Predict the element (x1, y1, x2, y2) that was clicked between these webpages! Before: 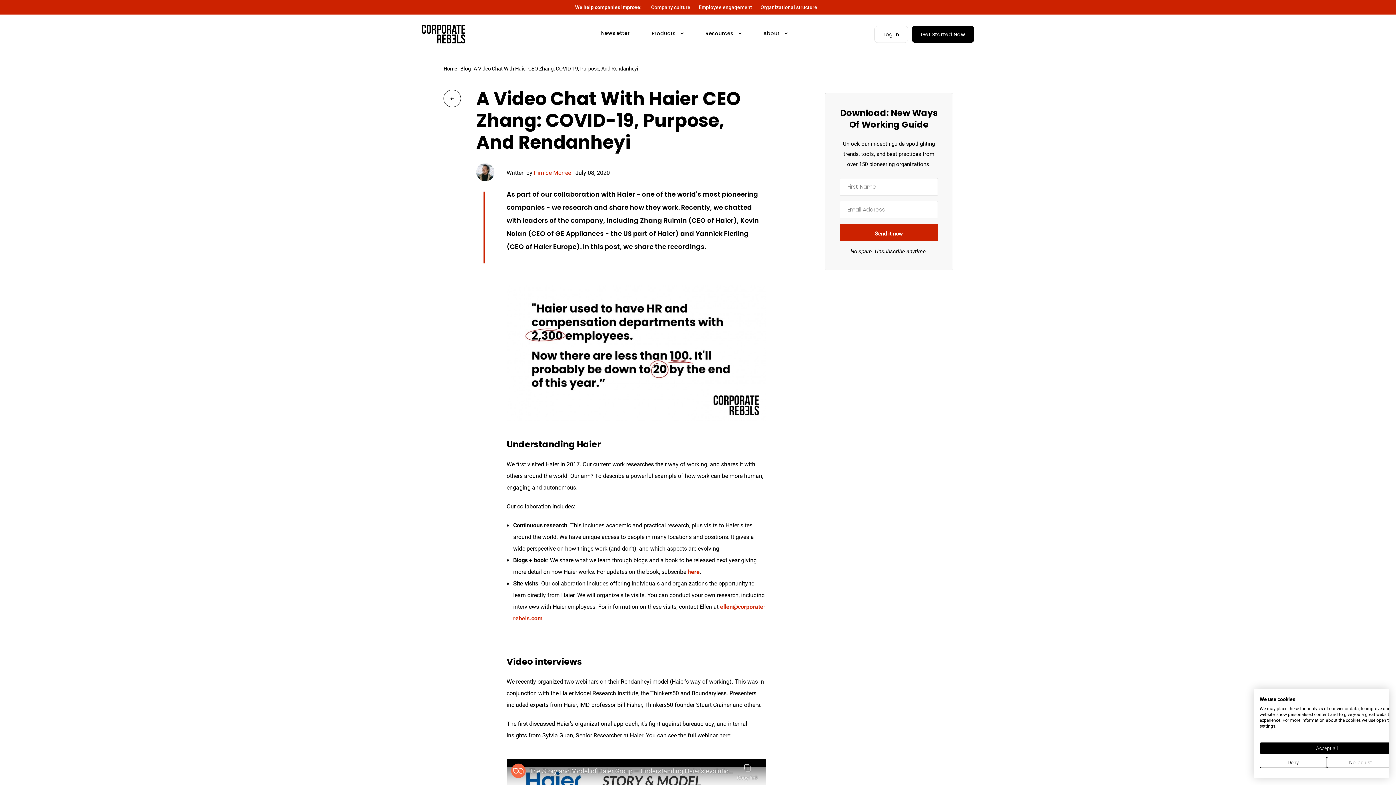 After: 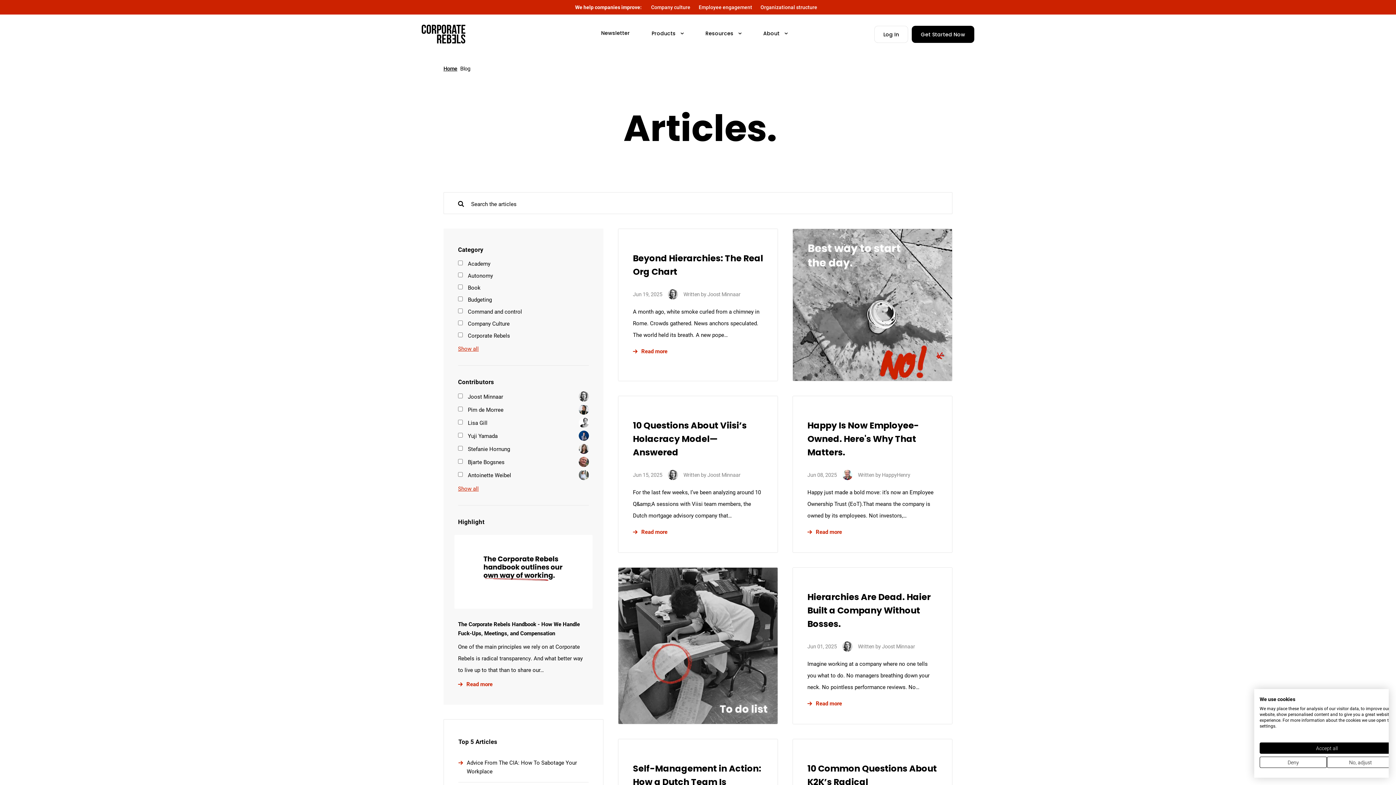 Action: bbox: (443, 89, 461, 107)